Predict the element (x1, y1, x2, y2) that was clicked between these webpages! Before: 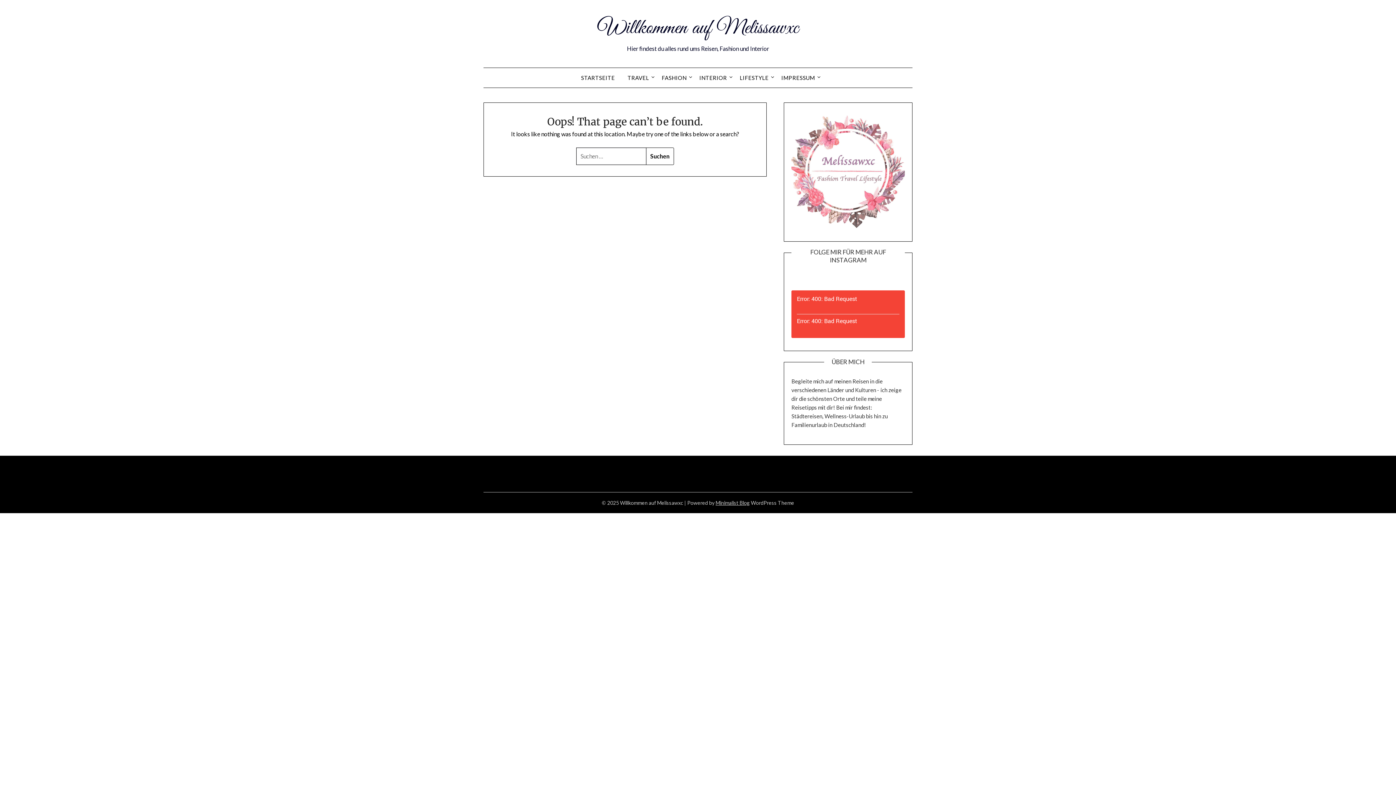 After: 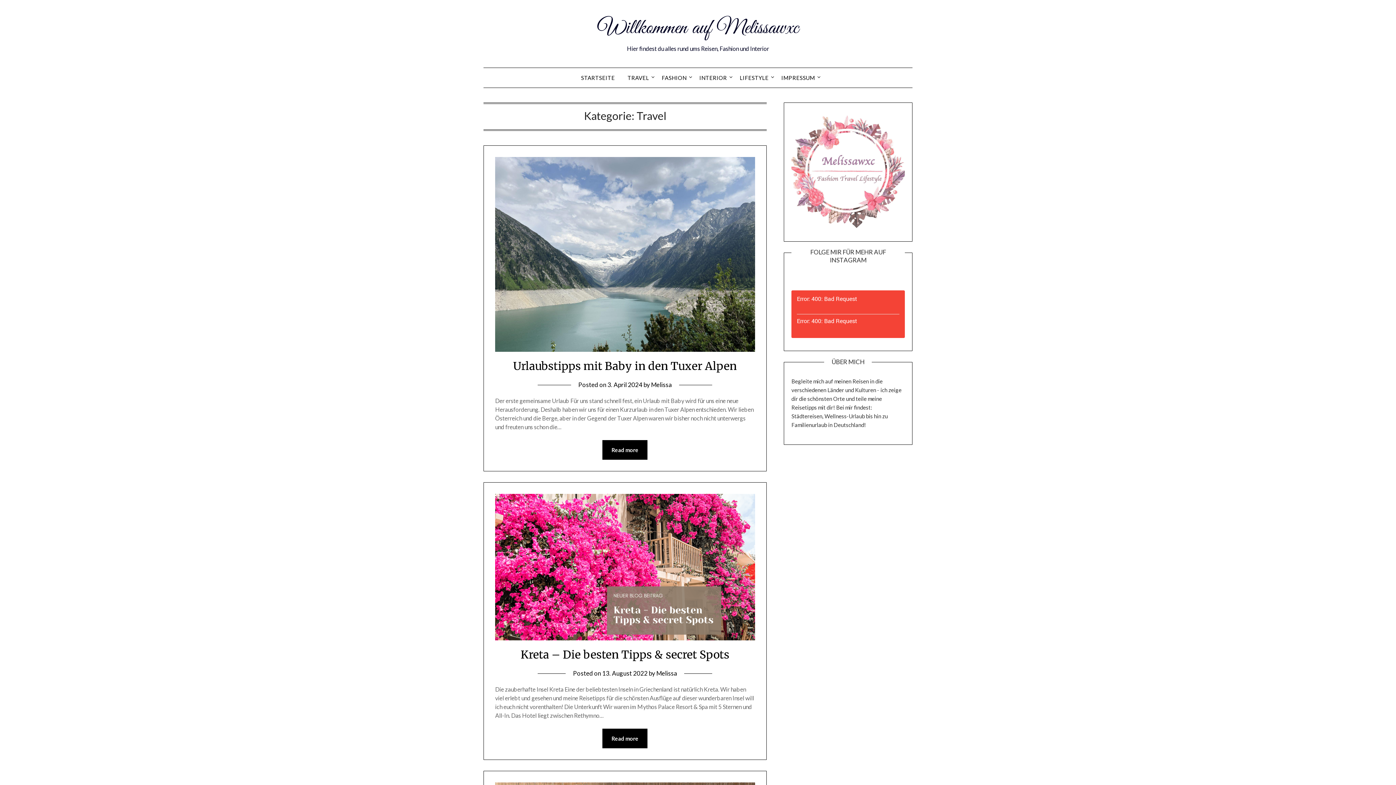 Action: label: TRAVEL bbox: (621, 68, 655, 87)